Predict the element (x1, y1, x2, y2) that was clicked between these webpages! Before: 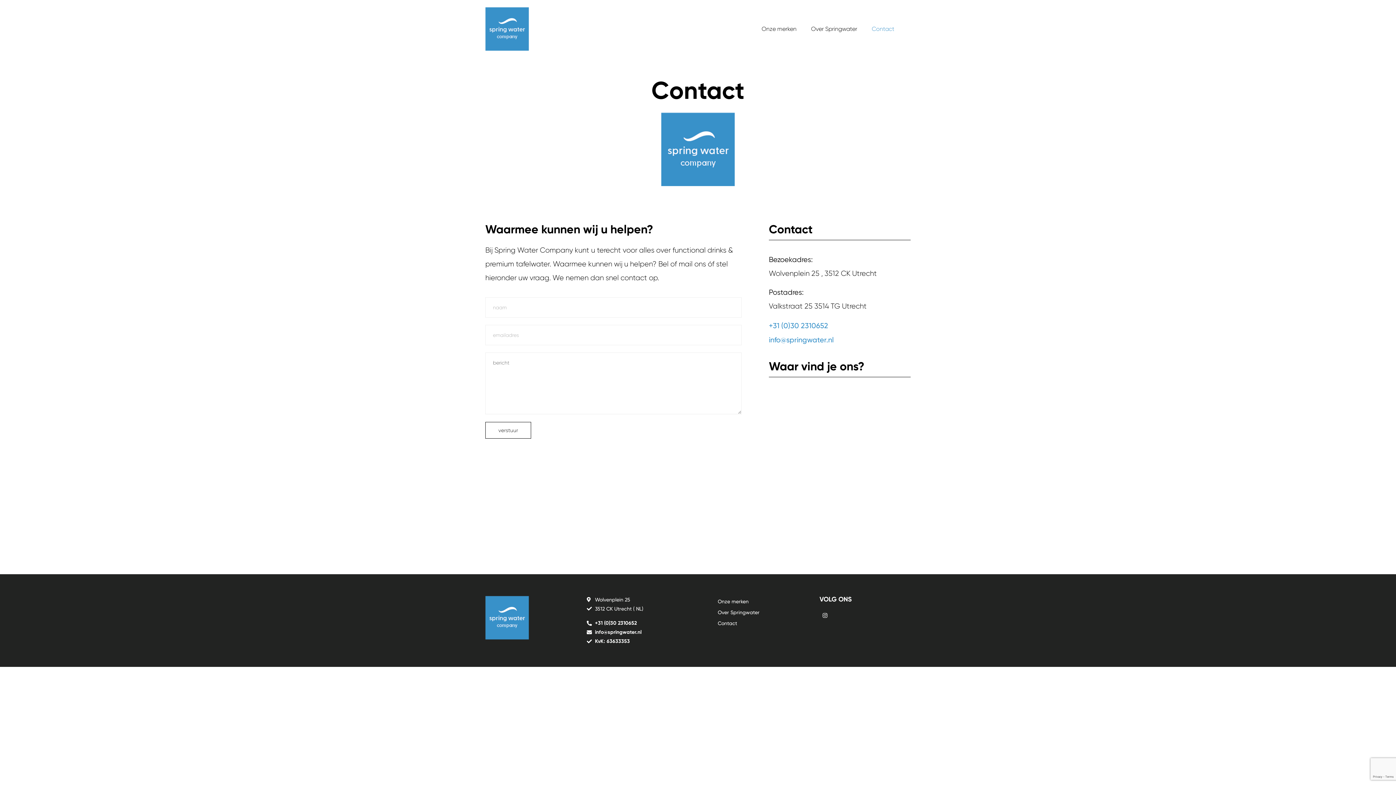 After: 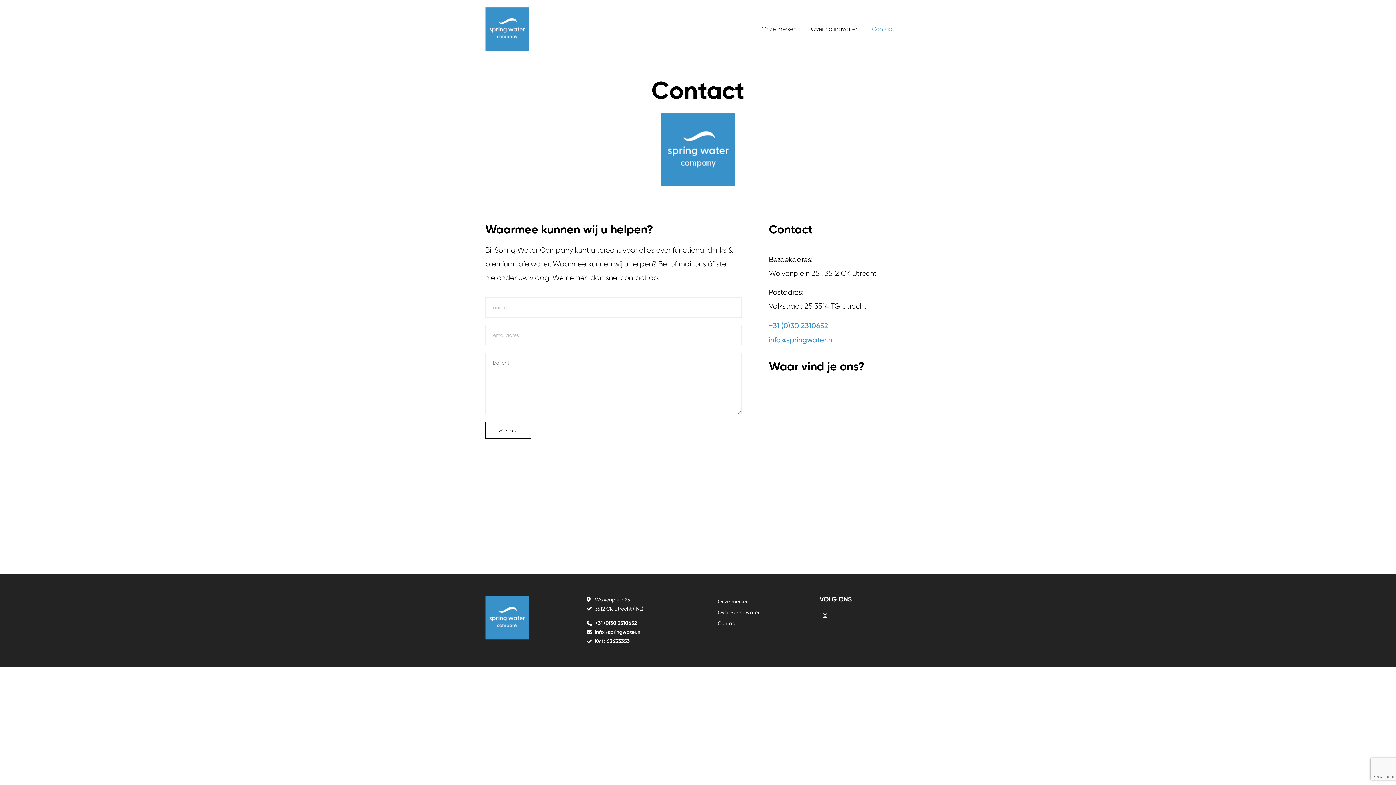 Action: label: +31 (0)30 2310652 bbox: (769, 321, 828, 330)